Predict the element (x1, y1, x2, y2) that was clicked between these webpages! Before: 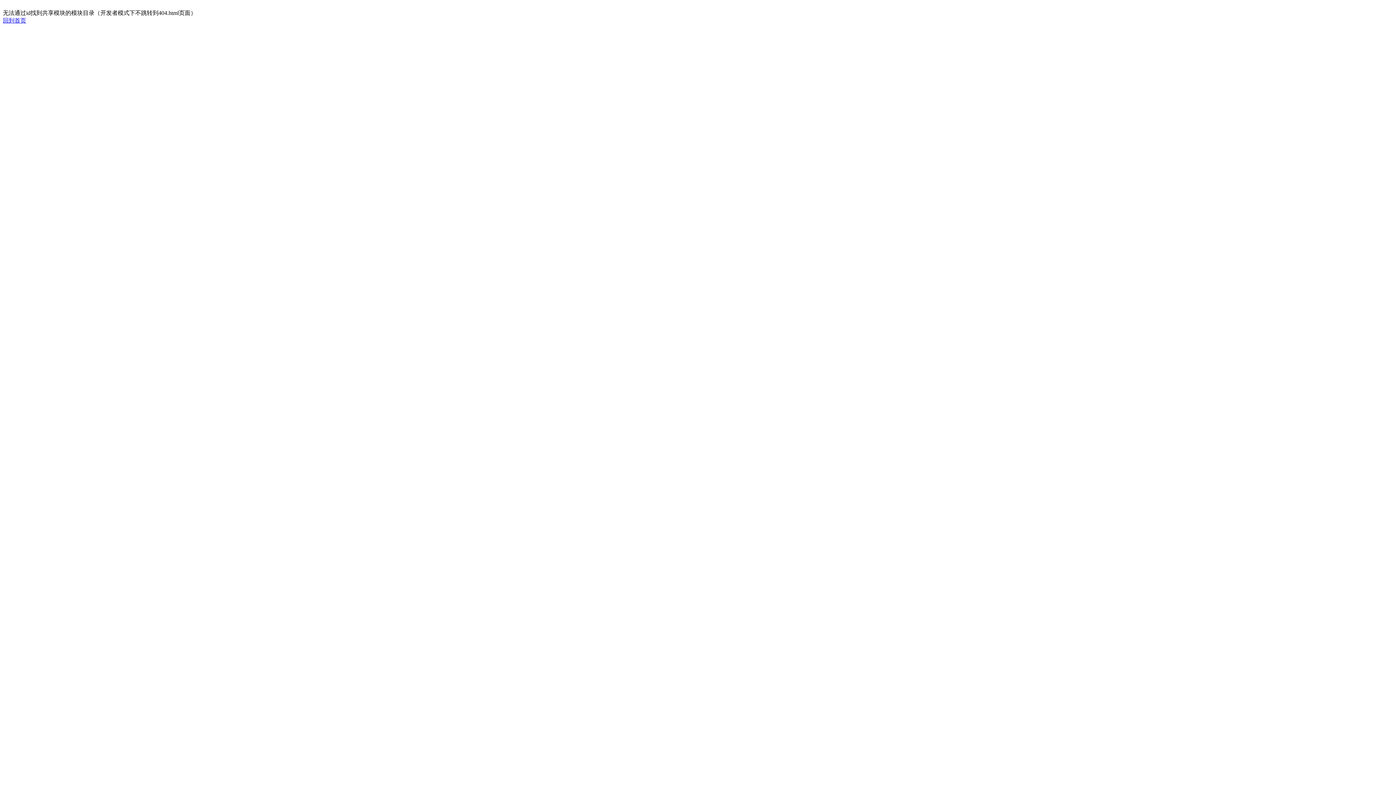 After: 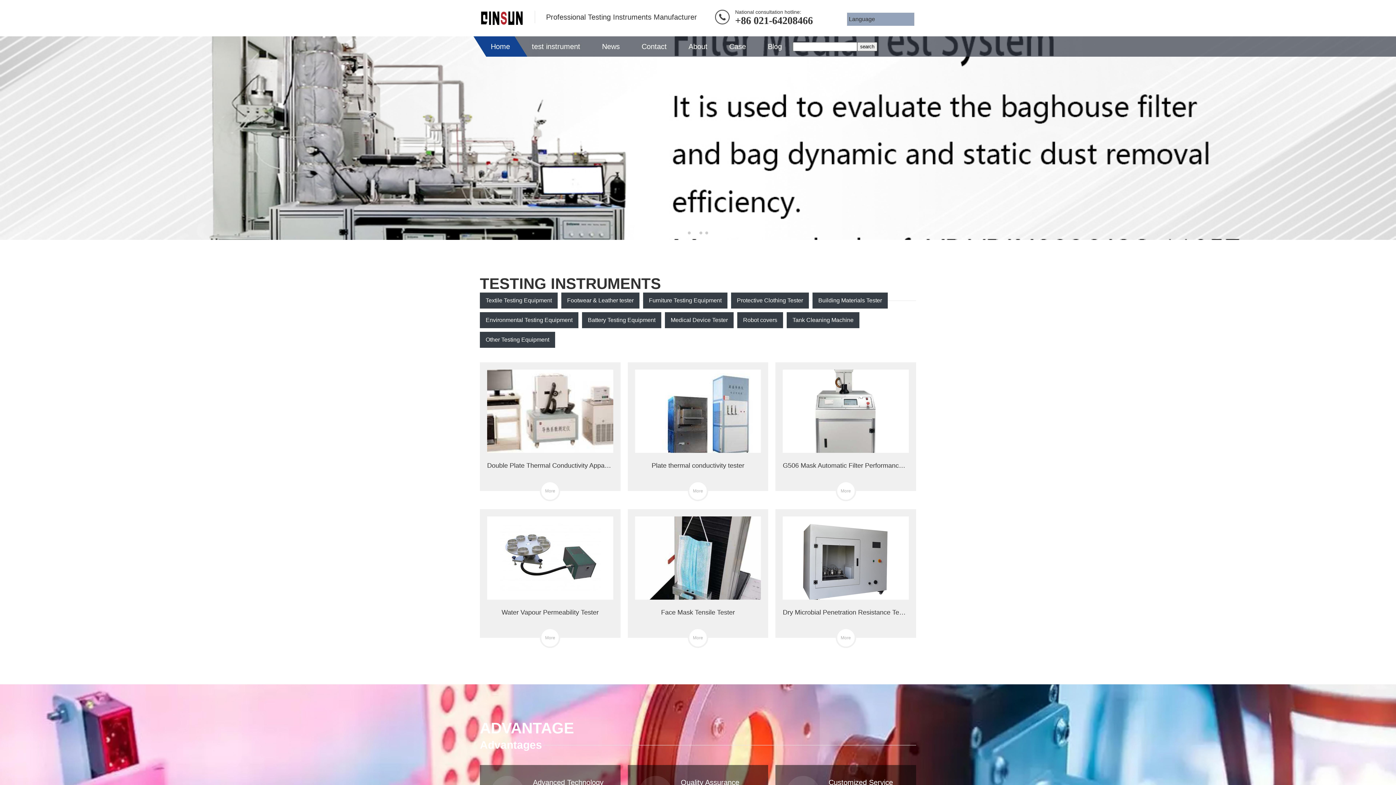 Action: bbox: (2, 17, 26, 23) label: 回到首页